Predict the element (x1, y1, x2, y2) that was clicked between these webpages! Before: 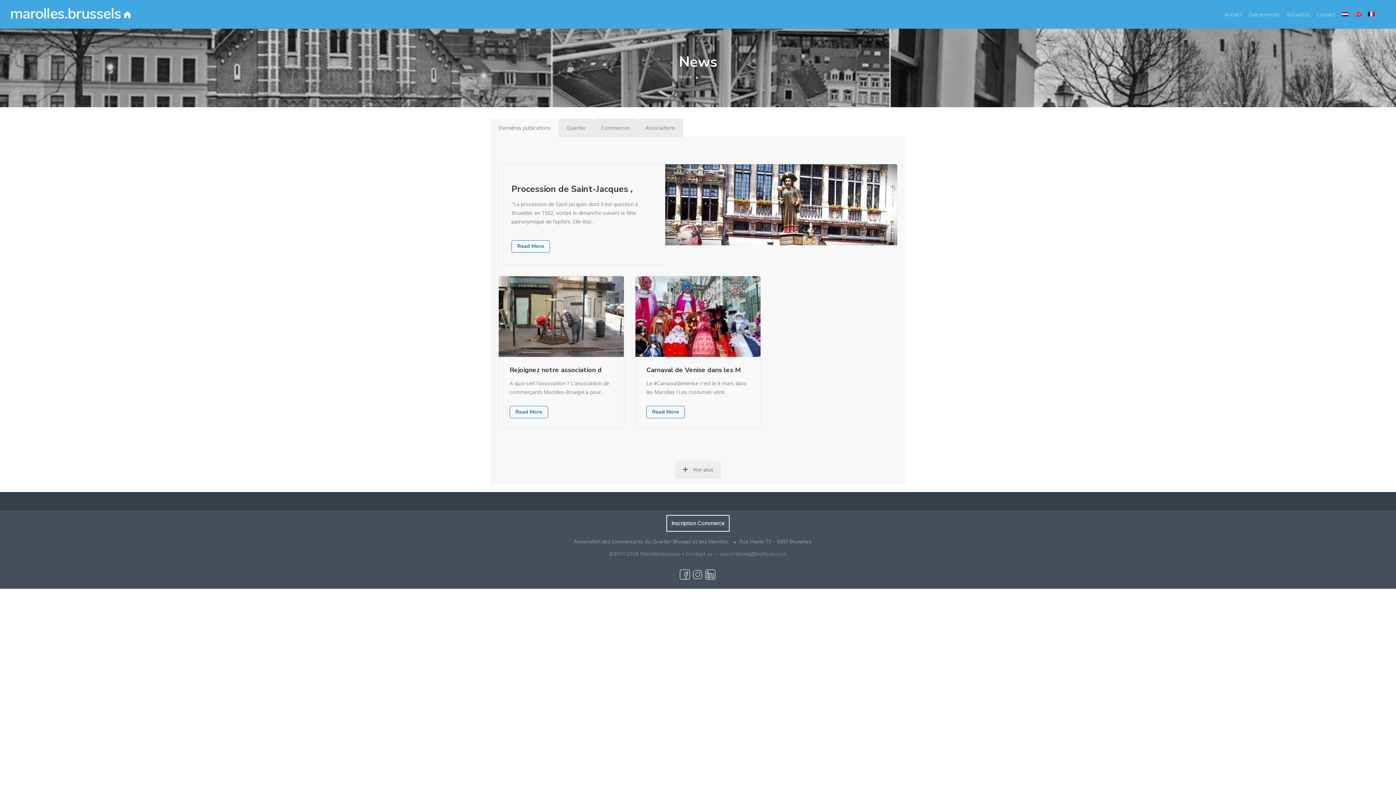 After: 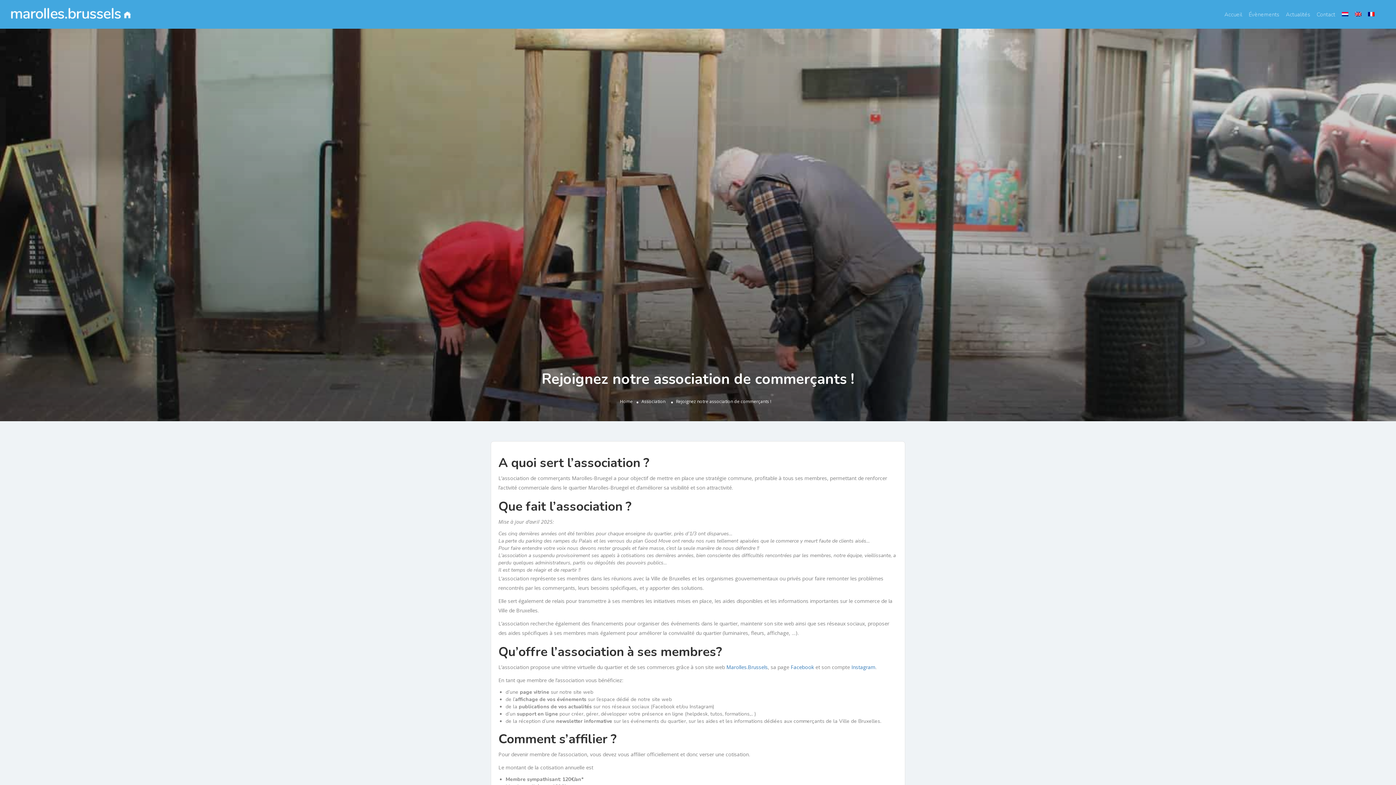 Action: label: Rejoignez notre association d bbox: (509, 365, 601, 374)